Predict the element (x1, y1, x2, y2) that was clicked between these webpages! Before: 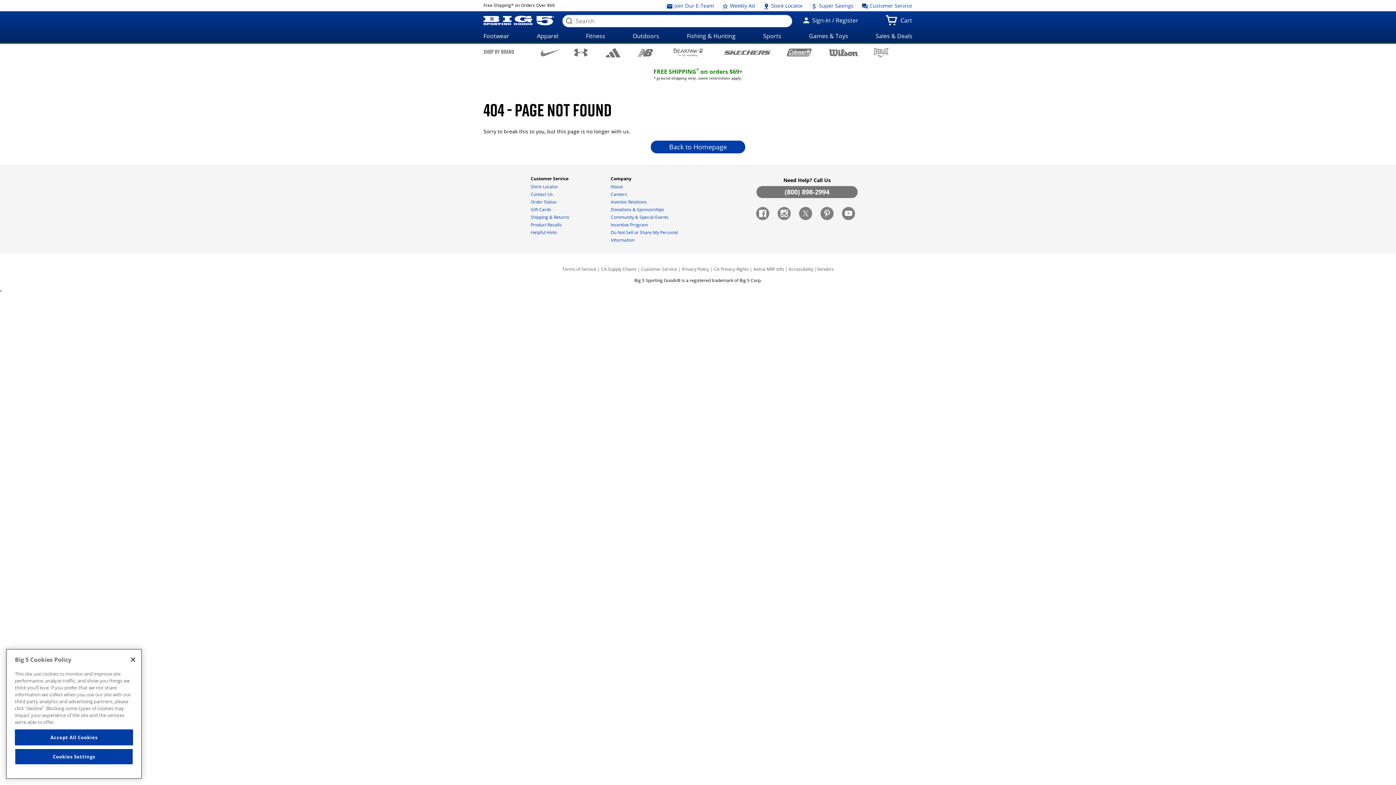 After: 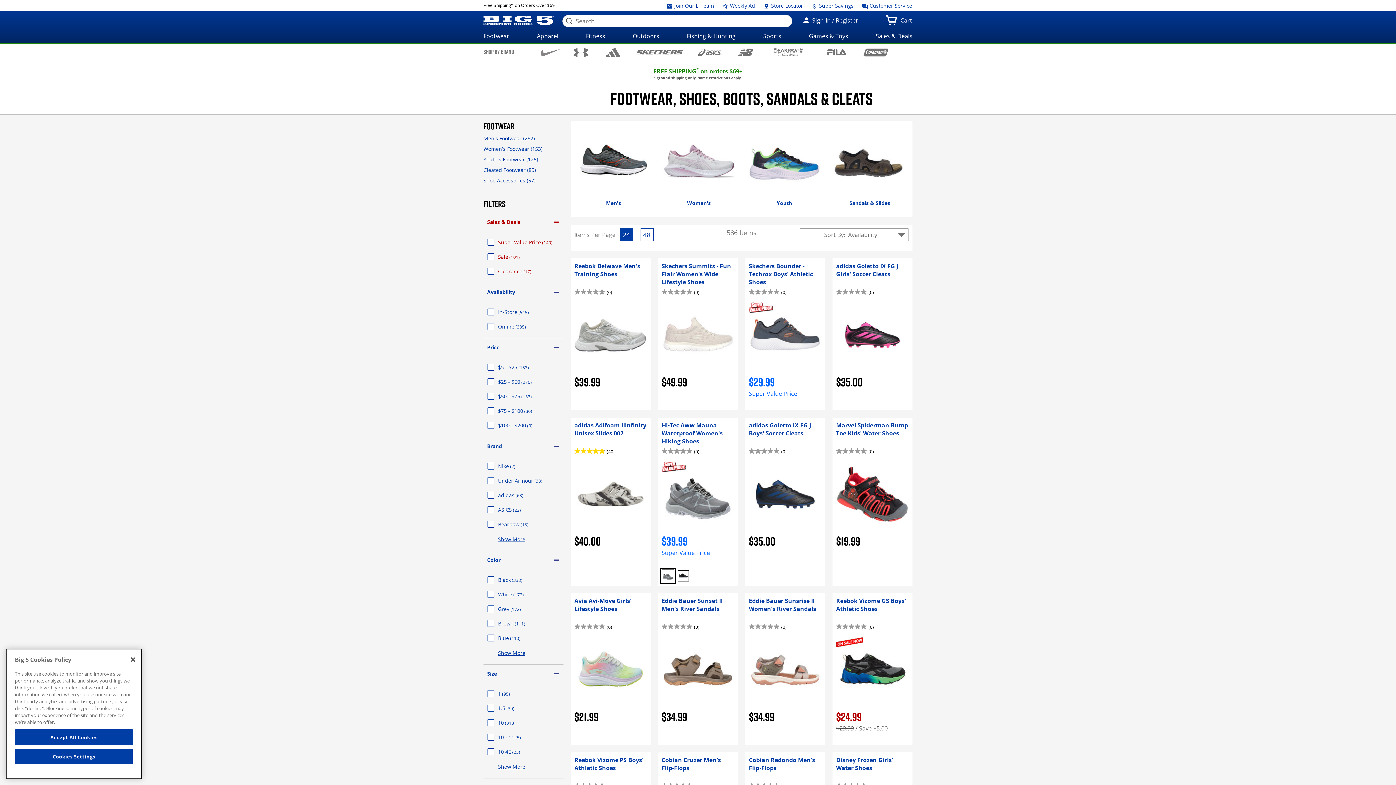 Action: bbox: (480, 29, 513, 42) label: Footwear